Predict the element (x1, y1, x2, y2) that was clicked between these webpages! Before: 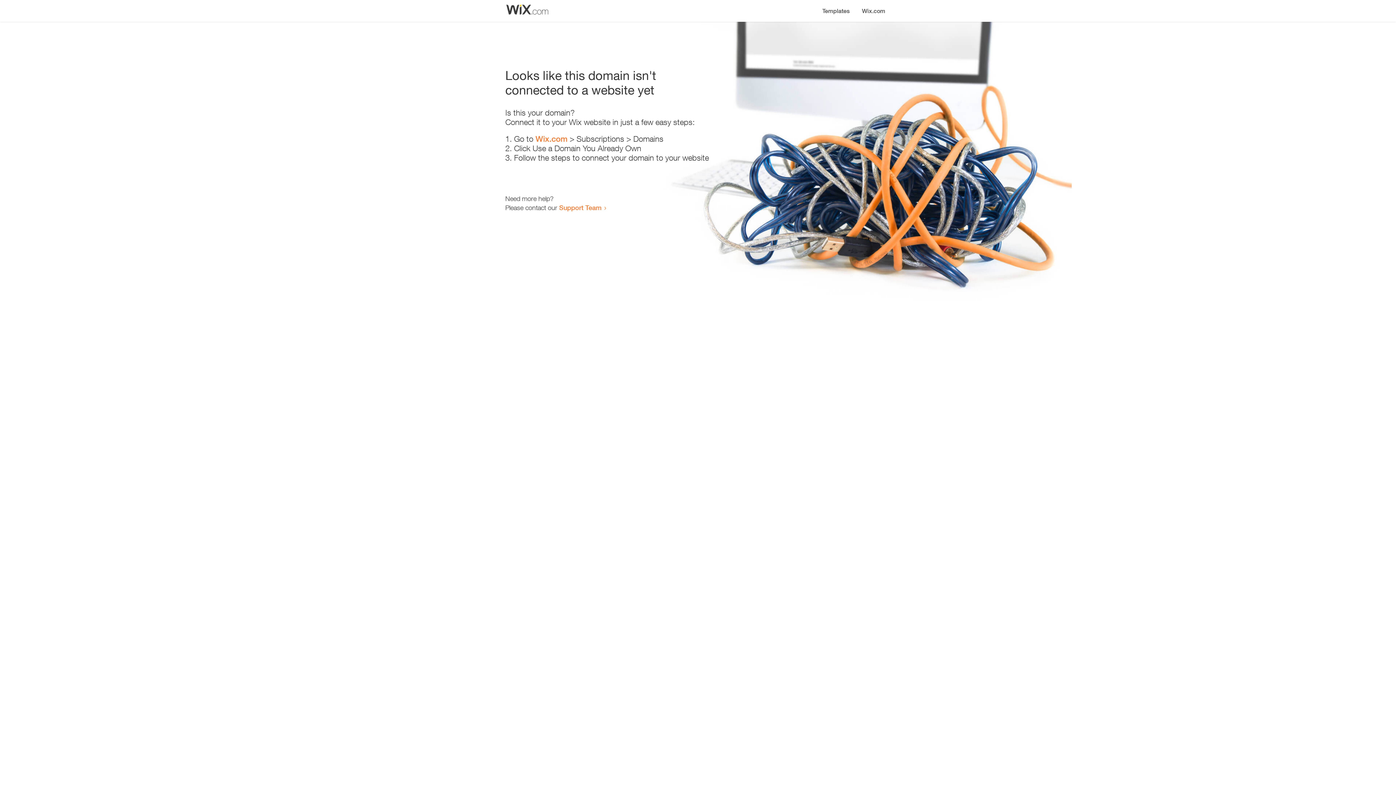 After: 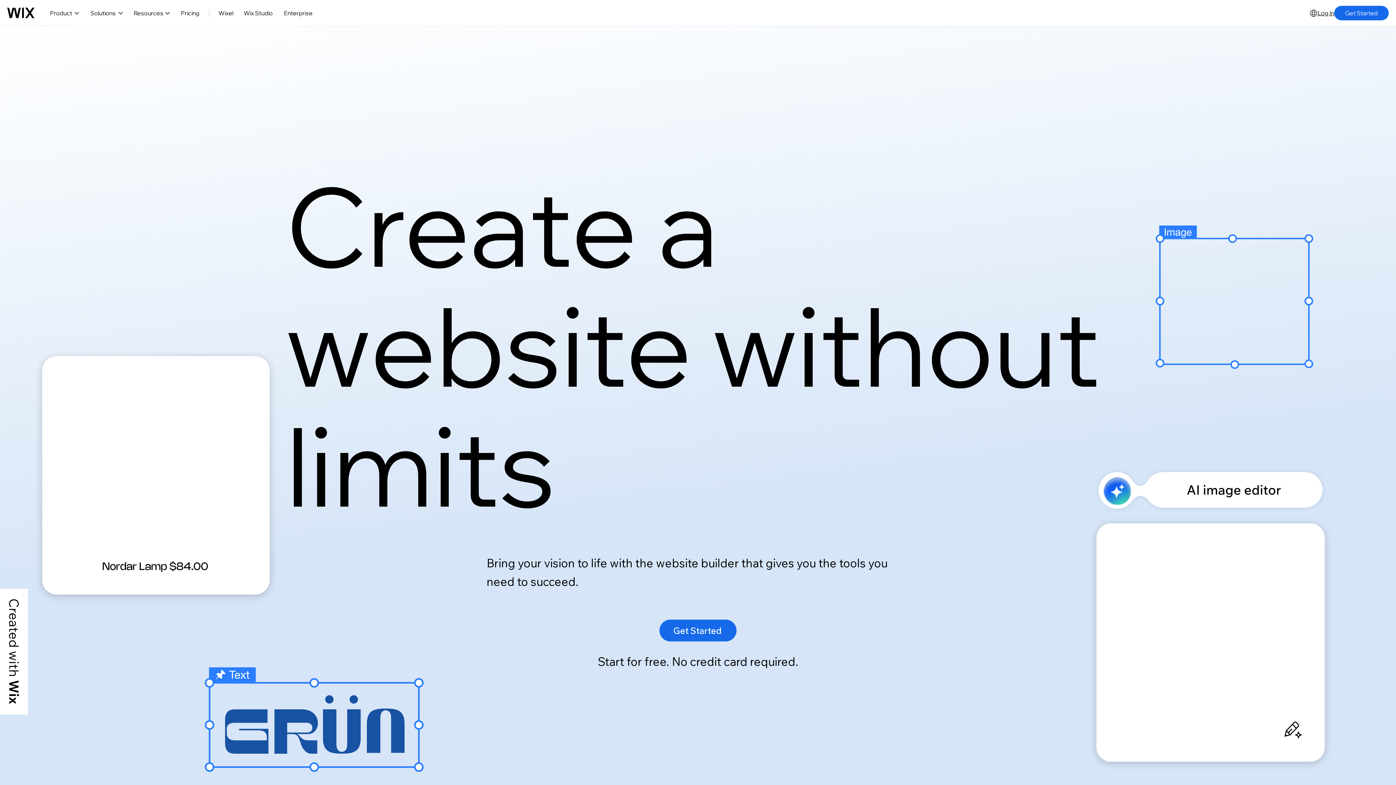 Action: label: Wix.com bbox: (856, 0, 890, 14)